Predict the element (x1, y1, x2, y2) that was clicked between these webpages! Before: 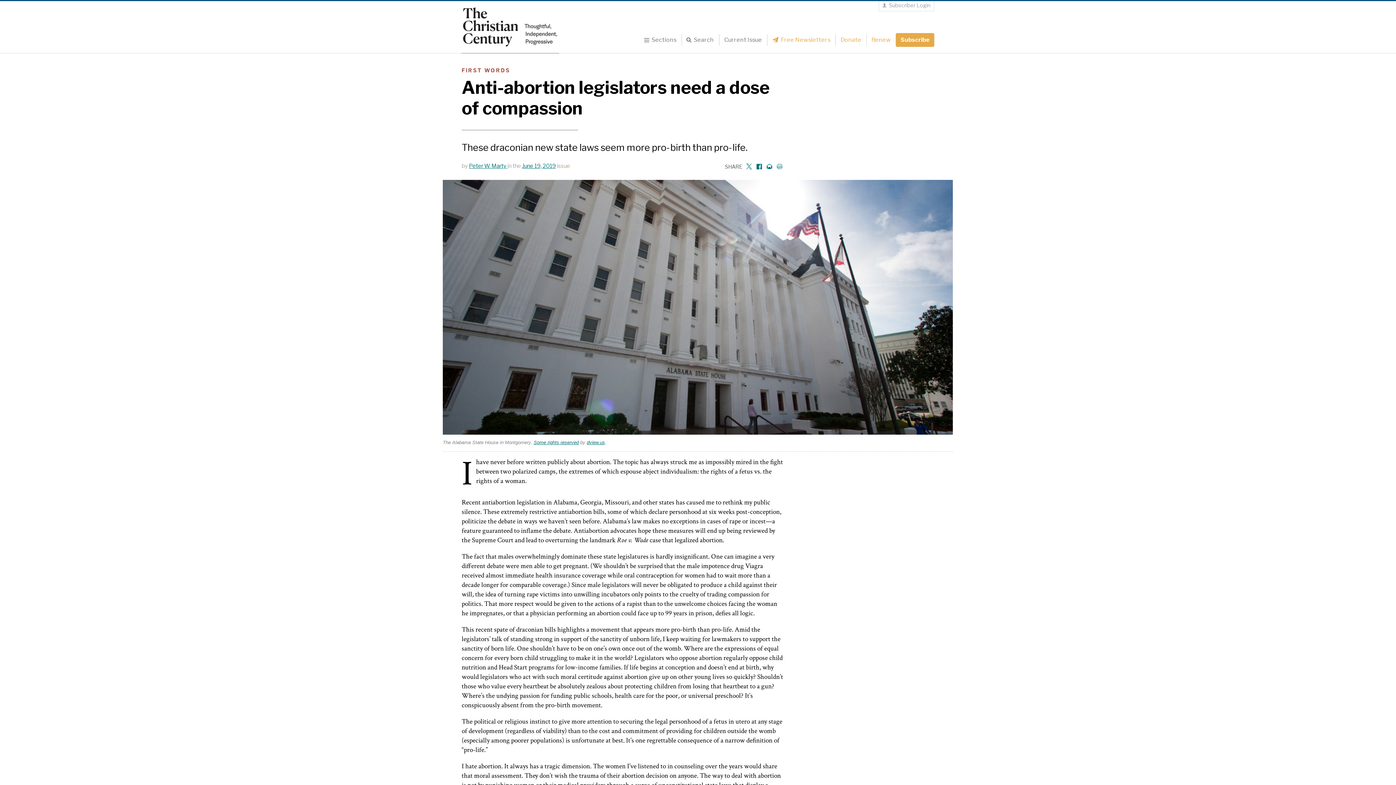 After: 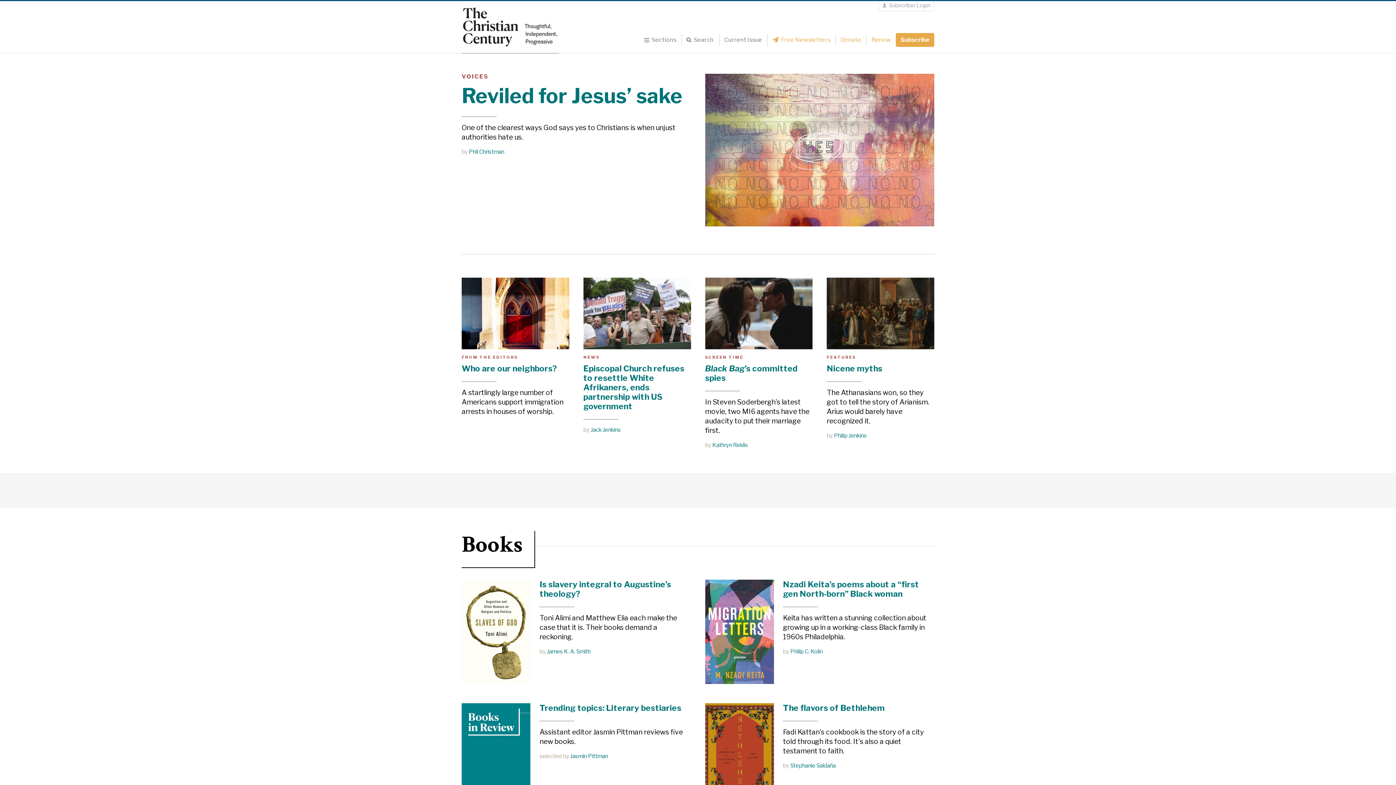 Action: bbox: (461, 1, 559, 53)